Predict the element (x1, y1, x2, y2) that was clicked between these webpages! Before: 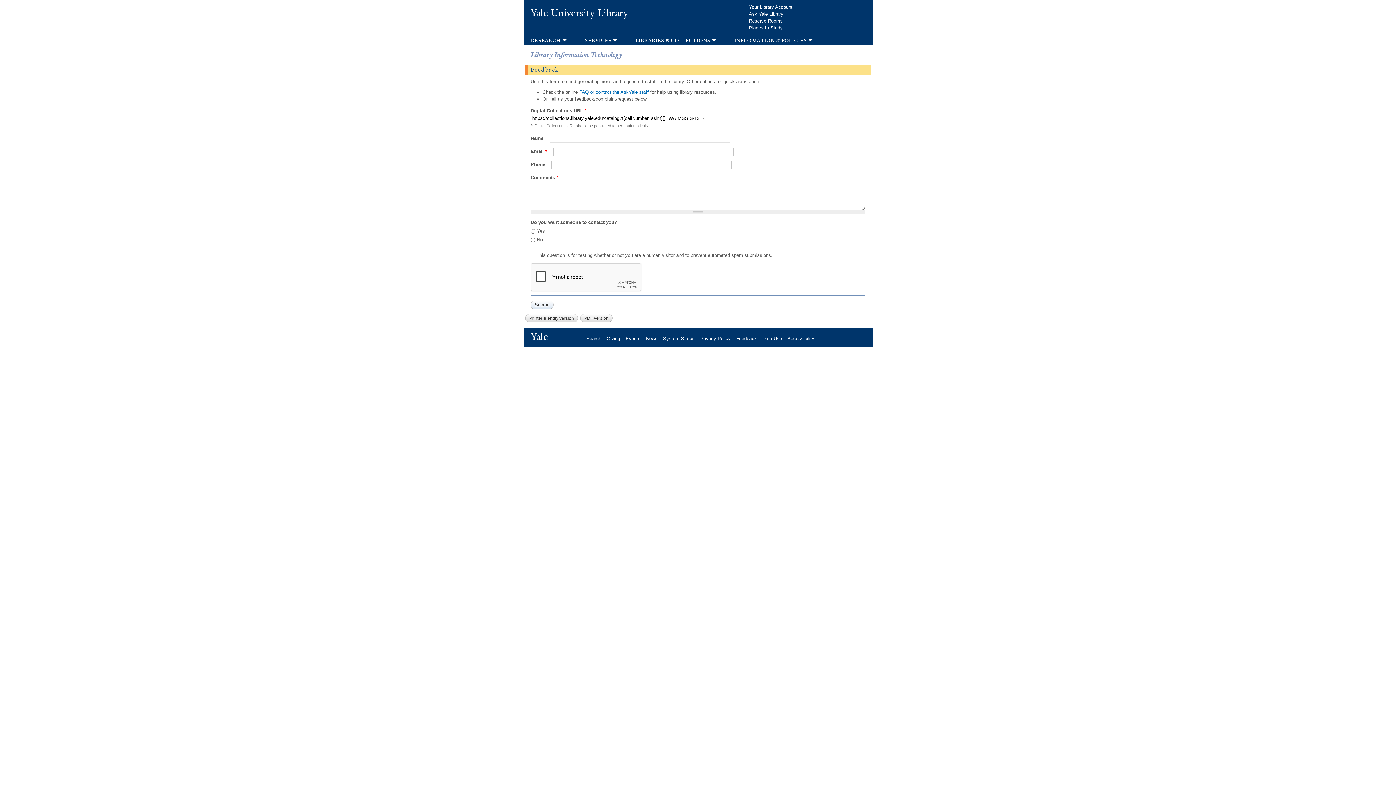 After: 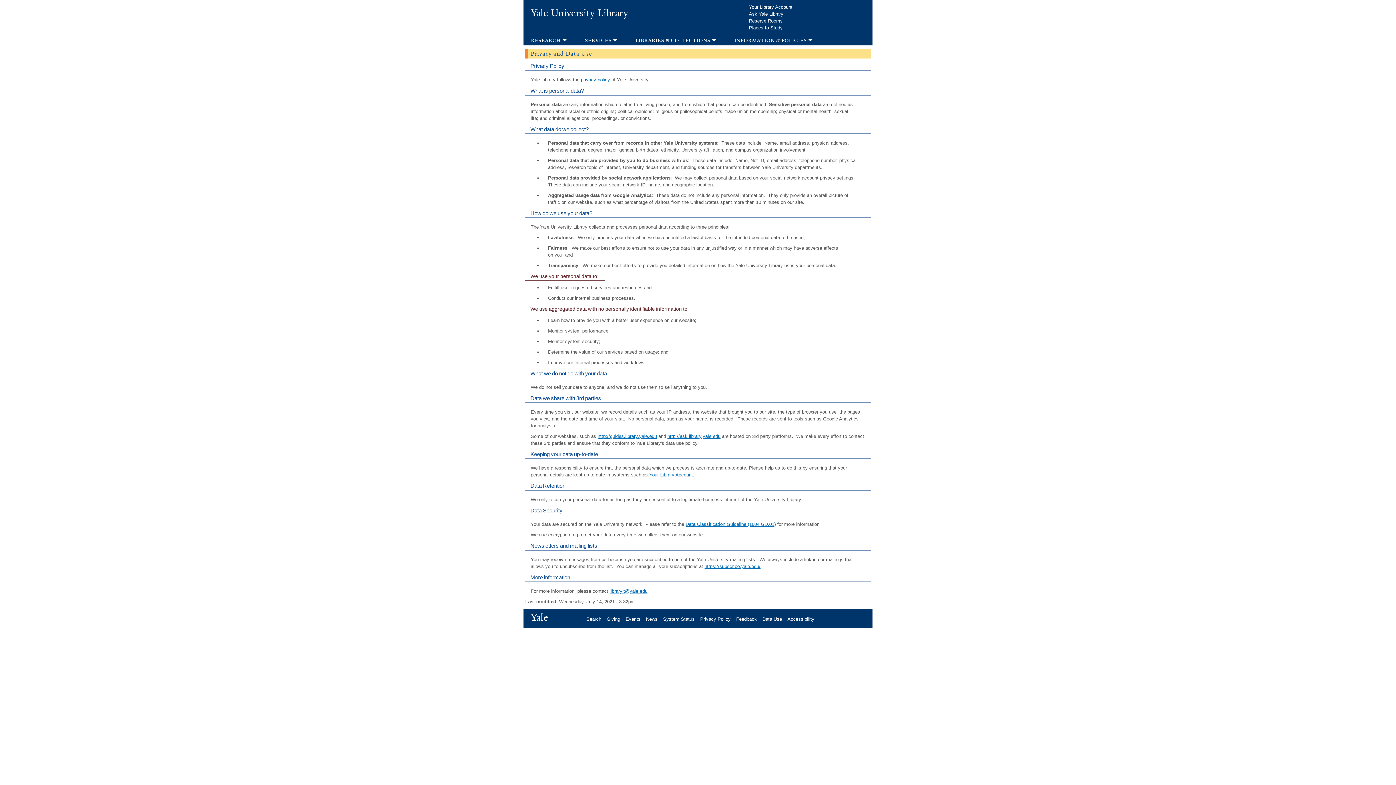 Action: bbox: (762, 335, 787, 341) label: Data Use